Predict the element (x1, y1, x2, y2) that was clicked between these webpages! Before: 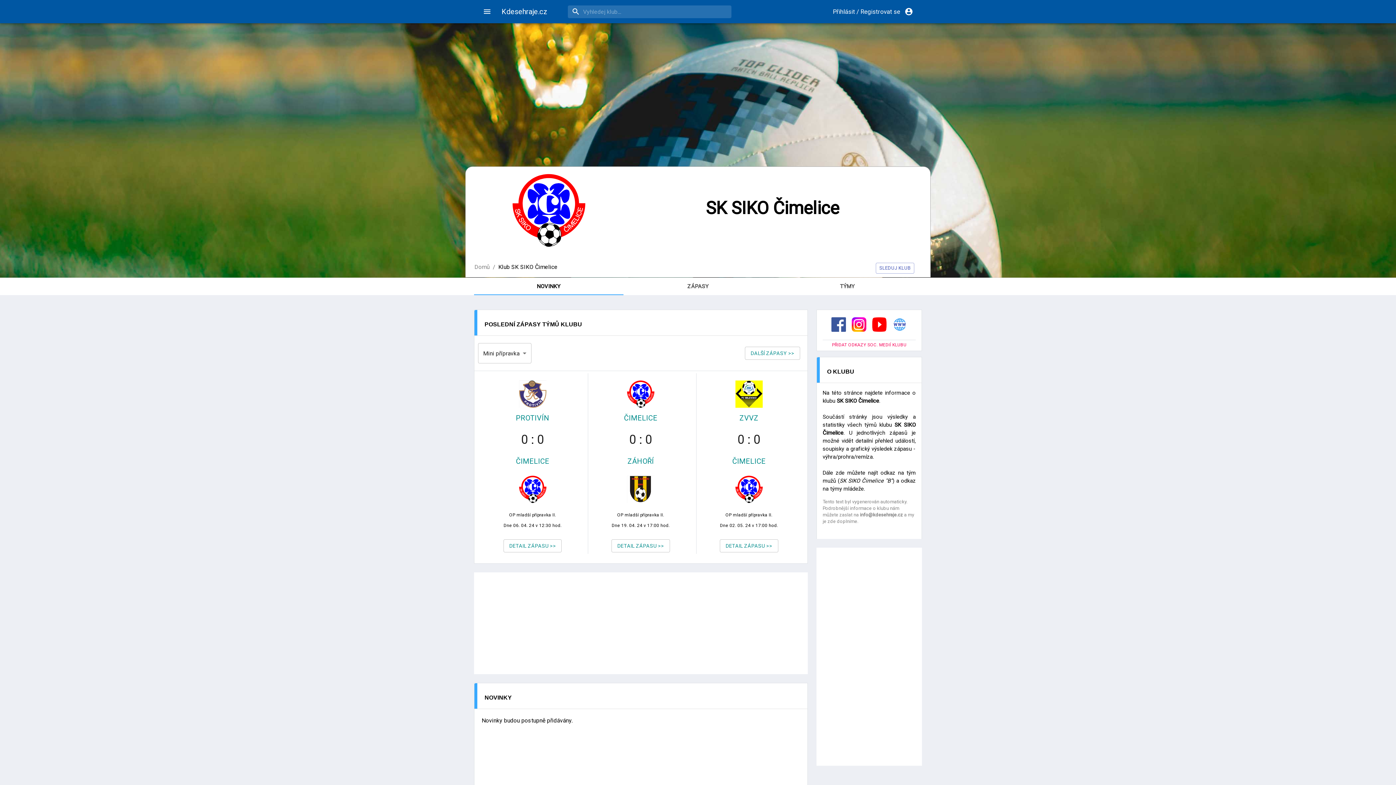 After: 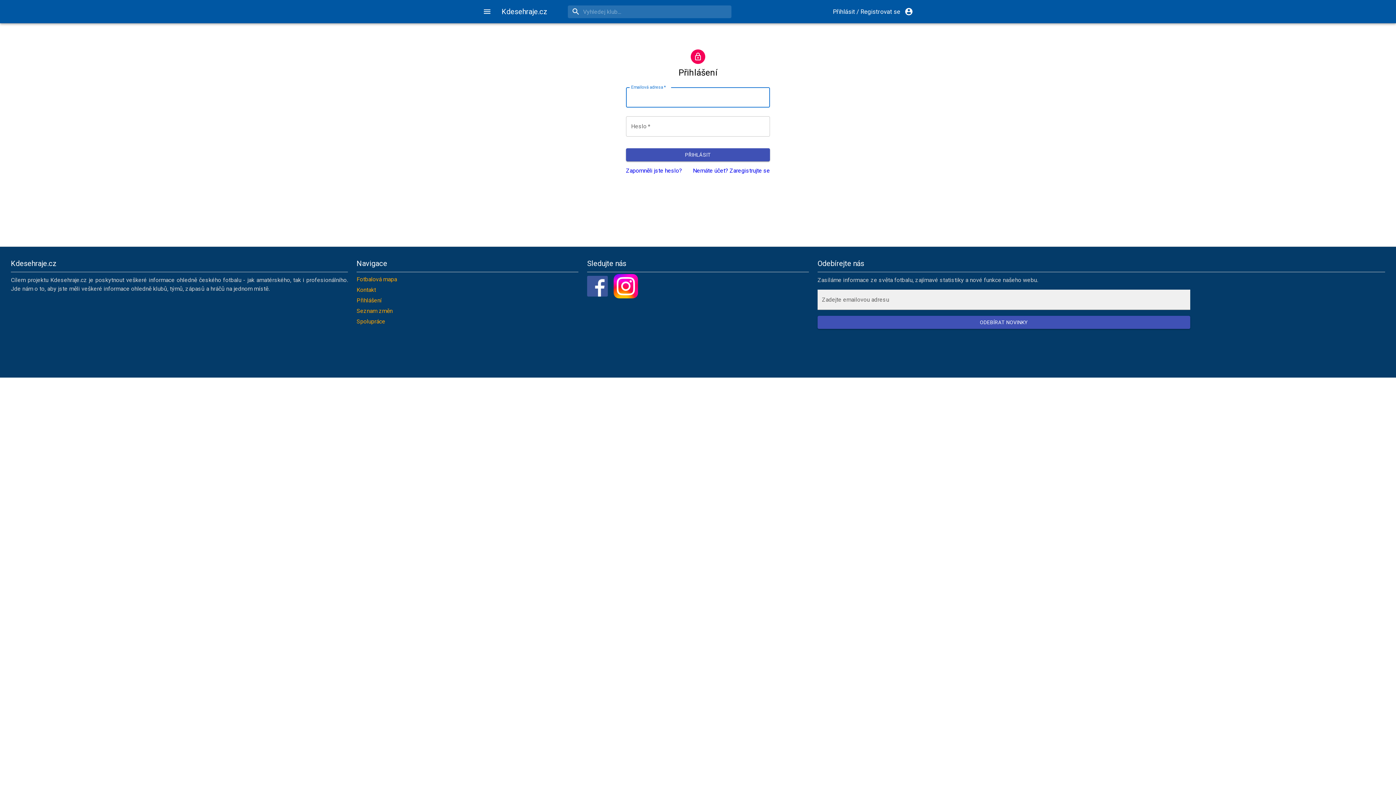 Action: label: Přihlásit / Registrovat se bbox: (833, 8, 900, 15)